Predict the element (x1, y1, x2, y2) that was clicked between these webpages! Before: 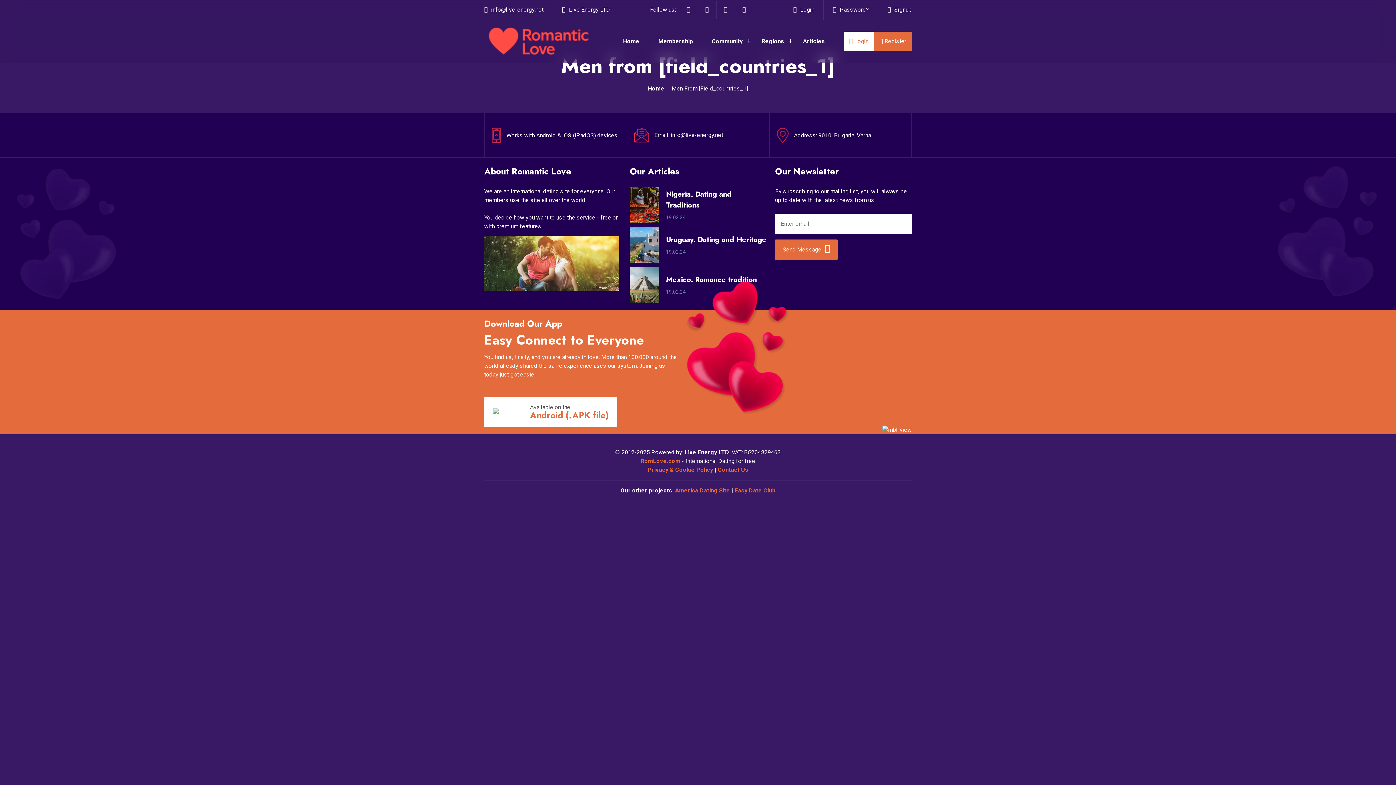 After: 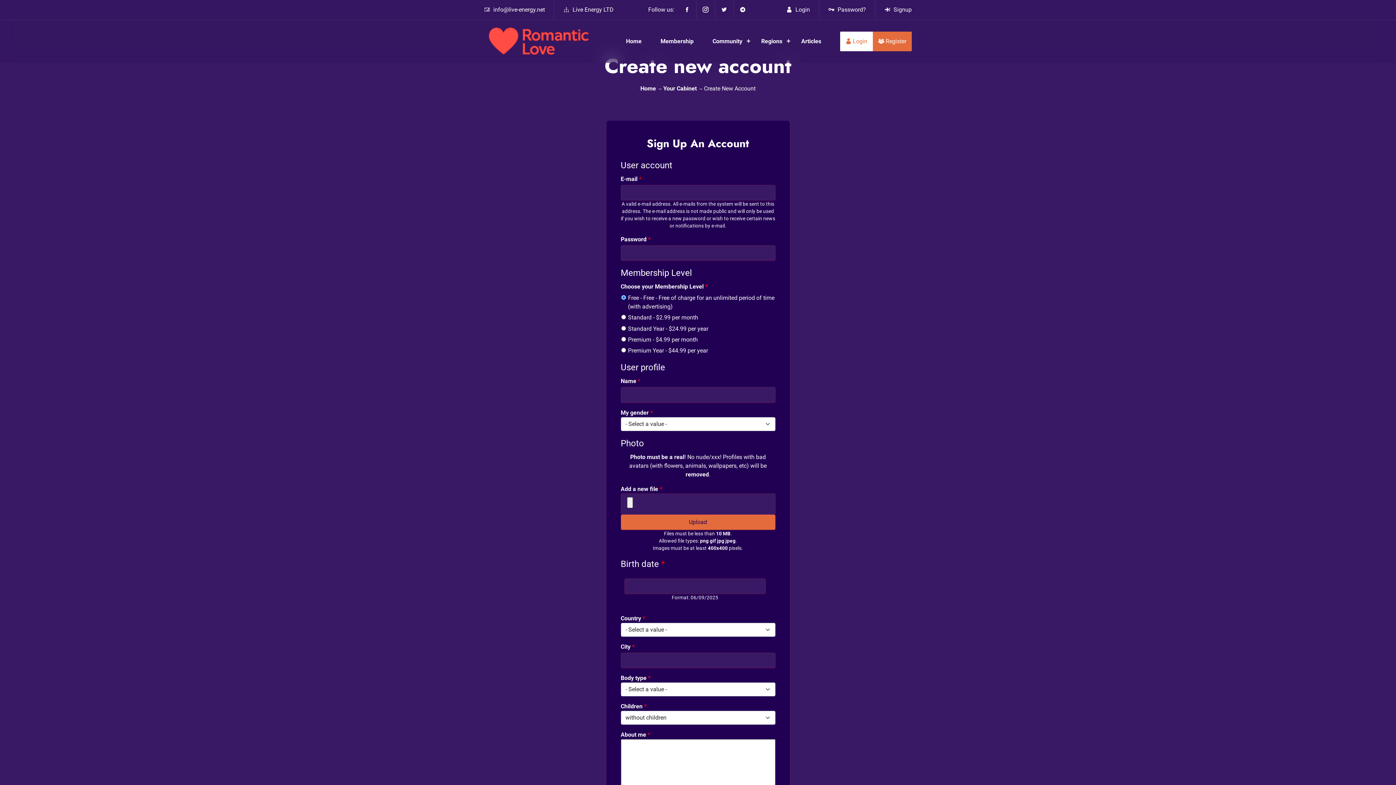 Action: bbox: (887, 6, 912, 13) label:  Signup